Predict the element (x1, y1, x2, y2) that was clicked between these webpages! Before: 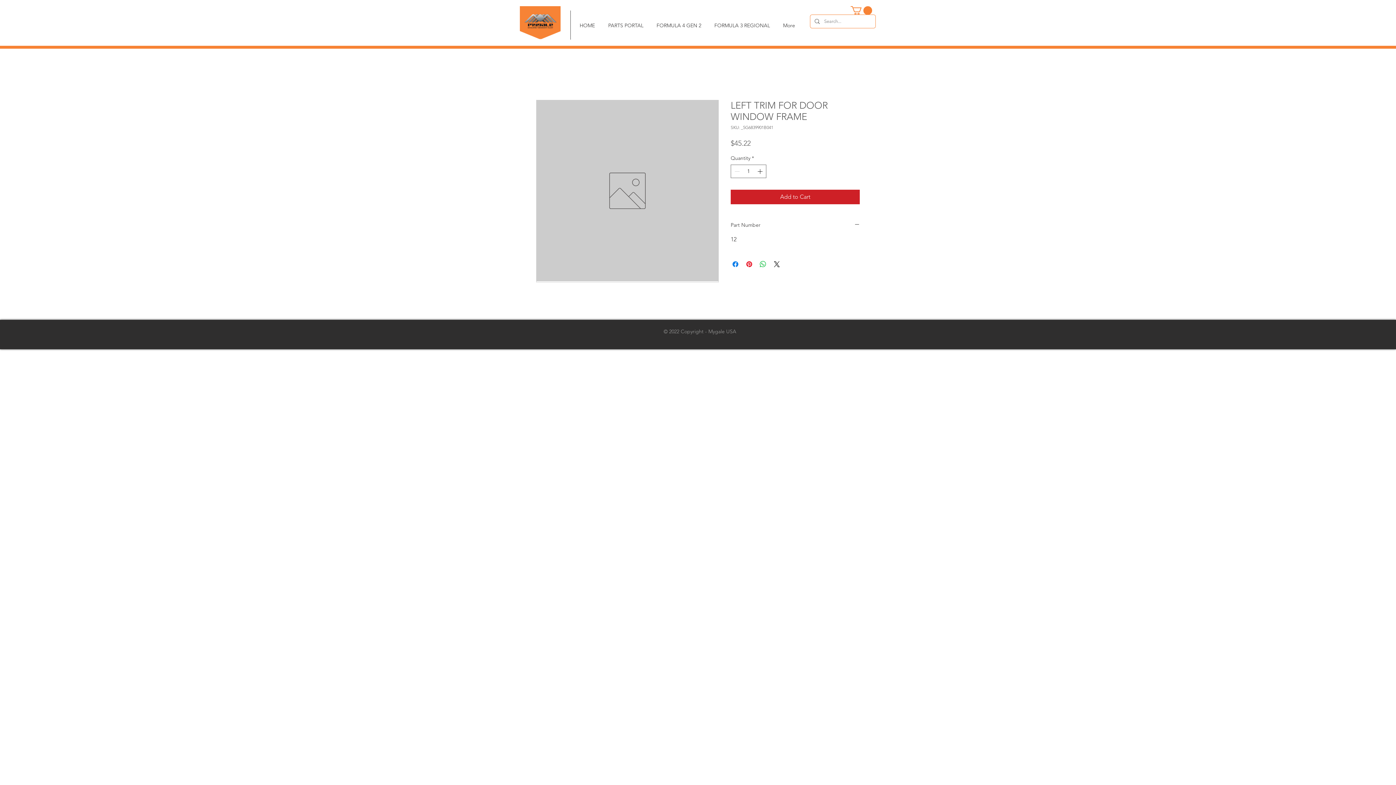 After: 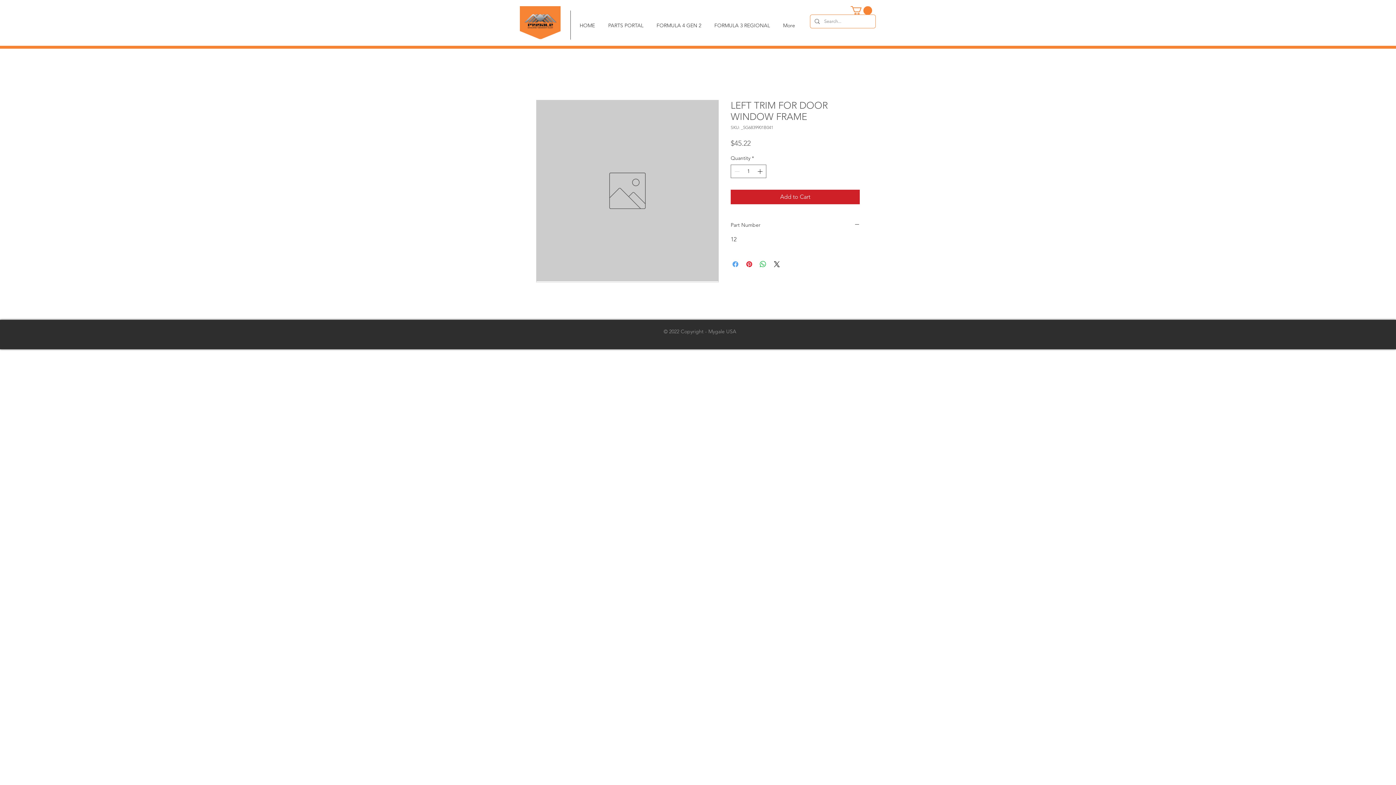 Action: label: Share on Facebook bbox: (731, 260, 740, 268)